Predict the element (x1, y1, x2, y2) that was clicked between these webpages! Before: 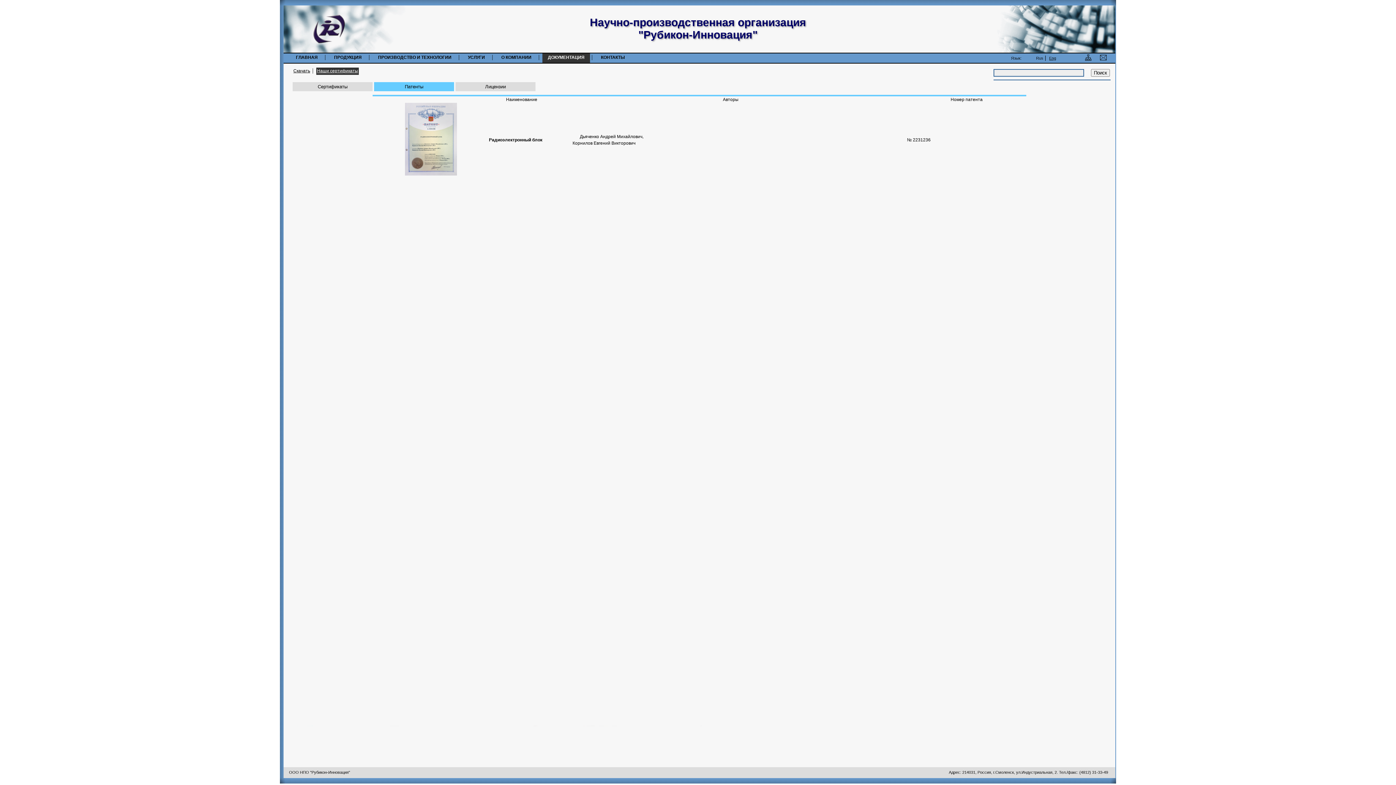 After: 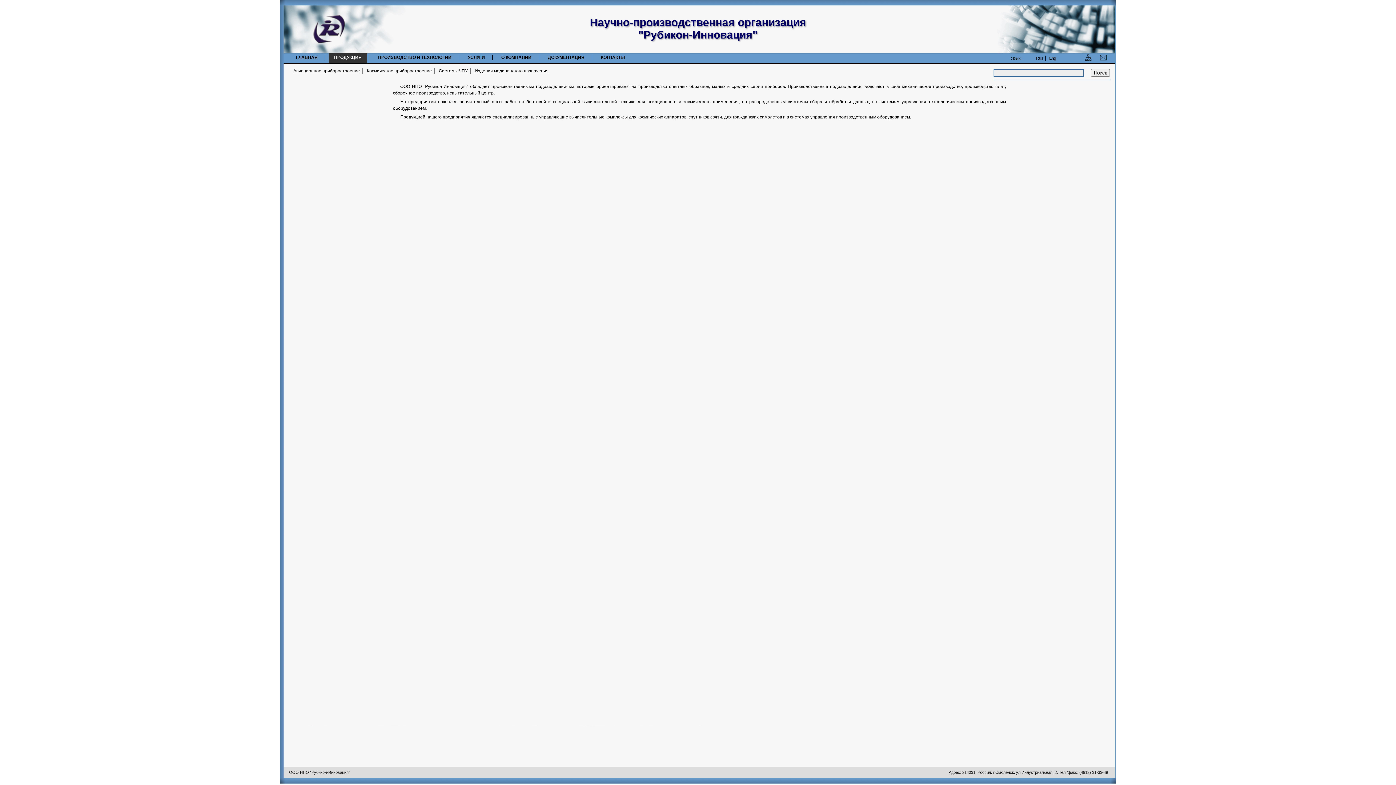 Action: label: ПРОДУКЦИЯ bbox: (328, 53, 367, 62)